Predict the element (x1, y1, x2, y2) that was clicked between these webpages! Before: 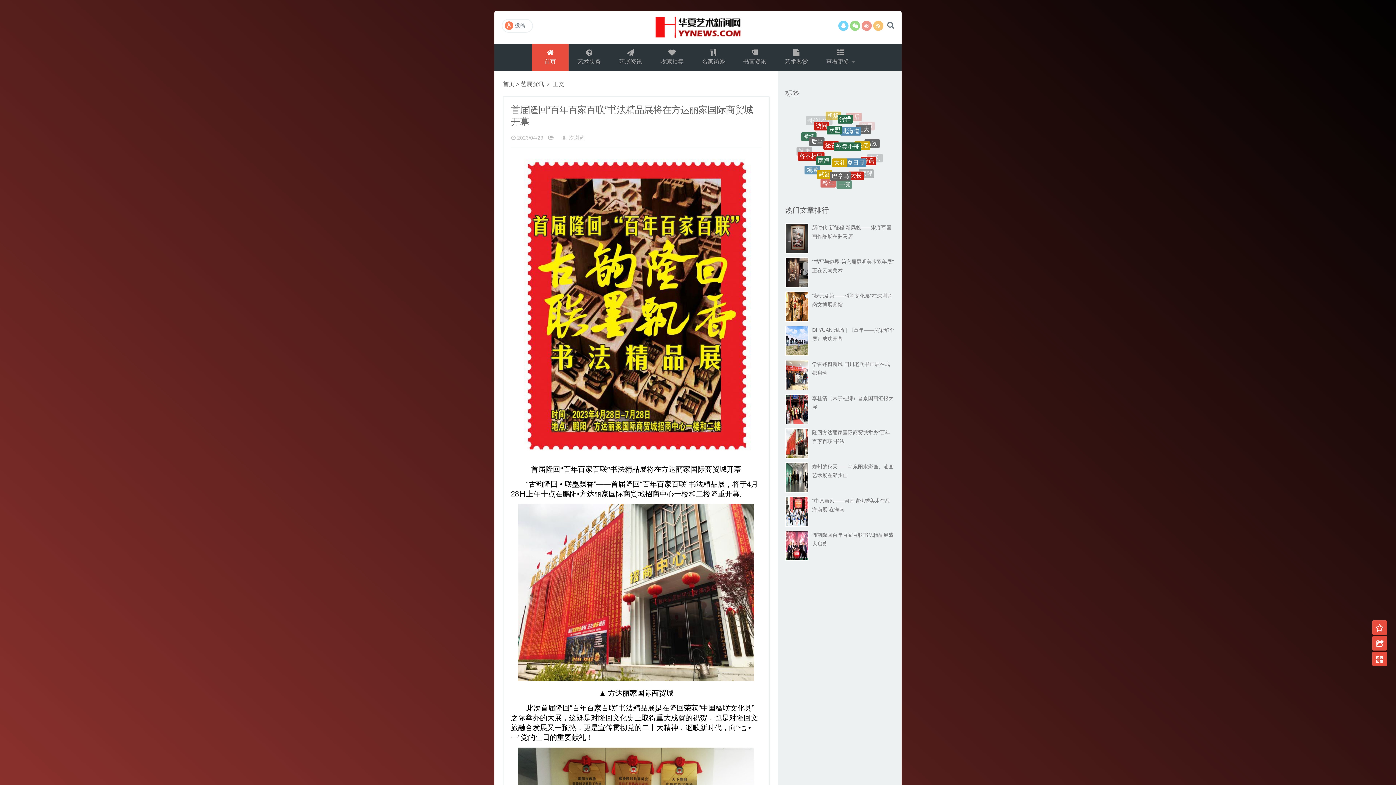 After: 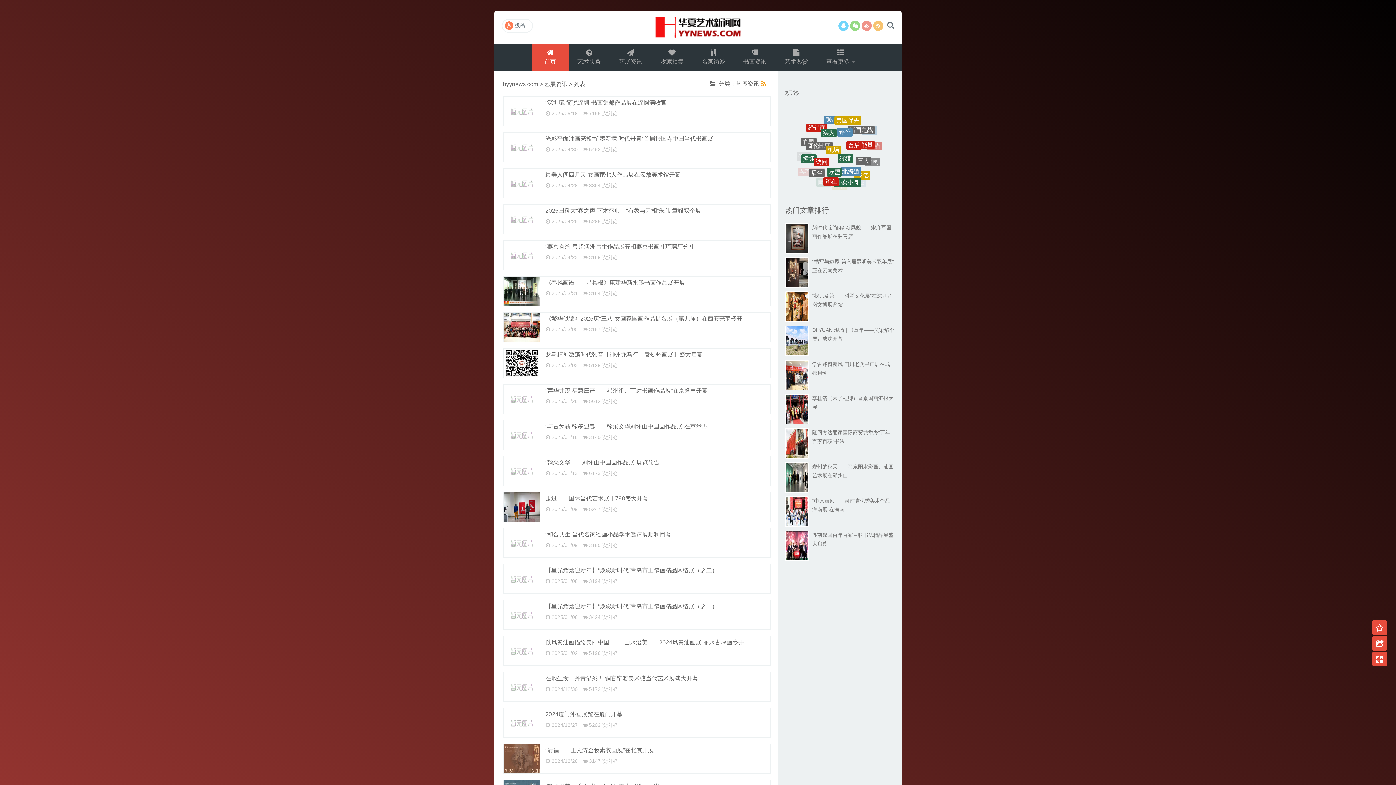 Action: bbox: (610, 43, 651, 70) label: 艺展资讯